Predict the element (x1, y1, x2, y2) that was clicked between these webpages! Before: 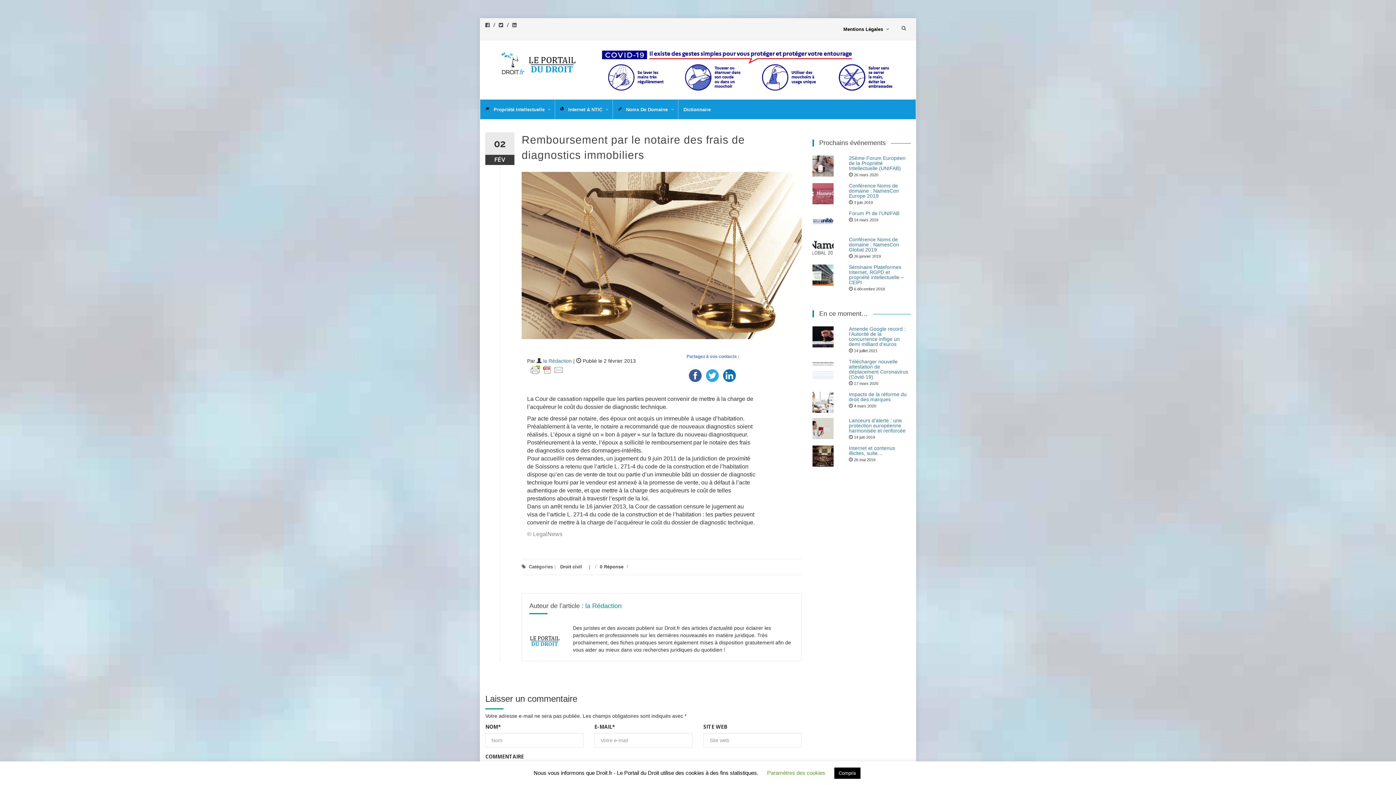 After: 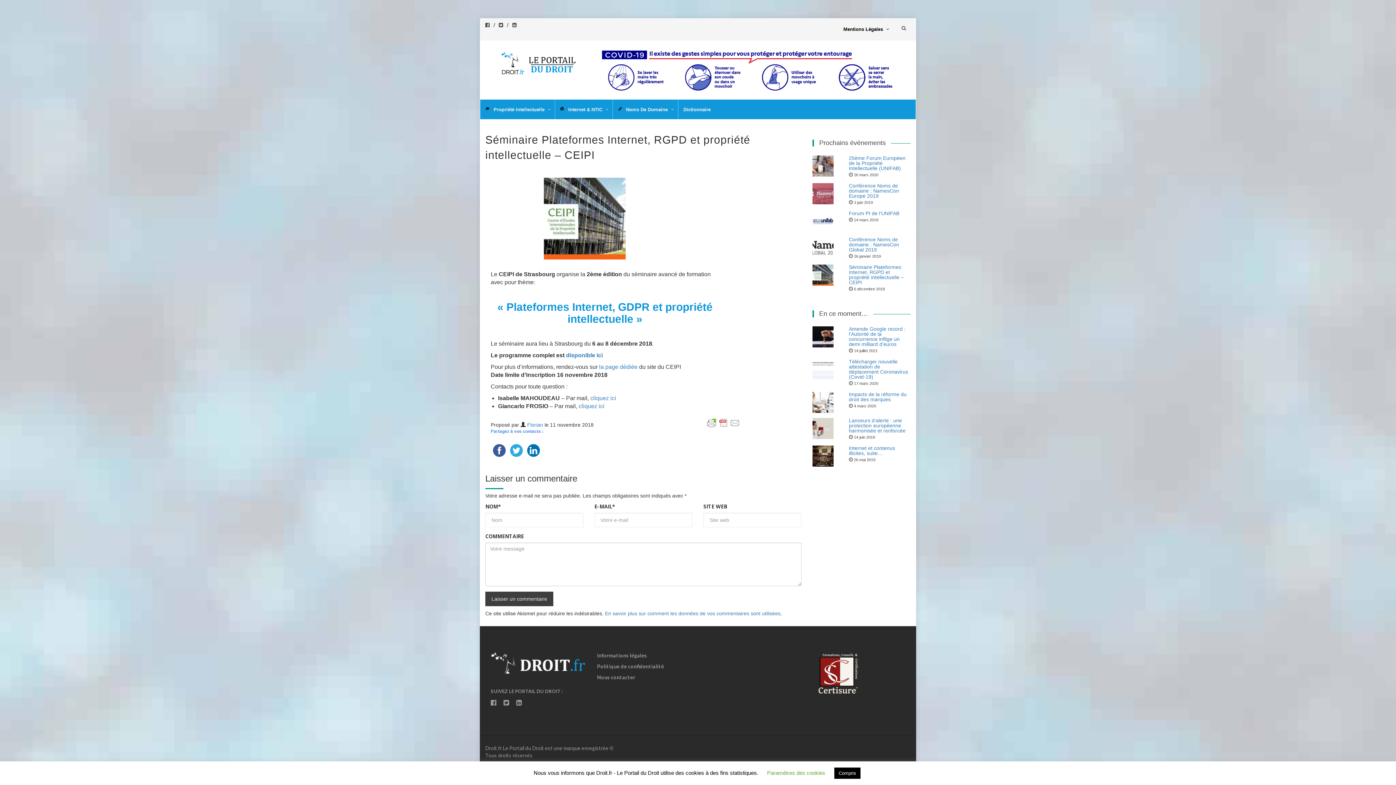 Action: bbox: (807, 264, 843, 285)